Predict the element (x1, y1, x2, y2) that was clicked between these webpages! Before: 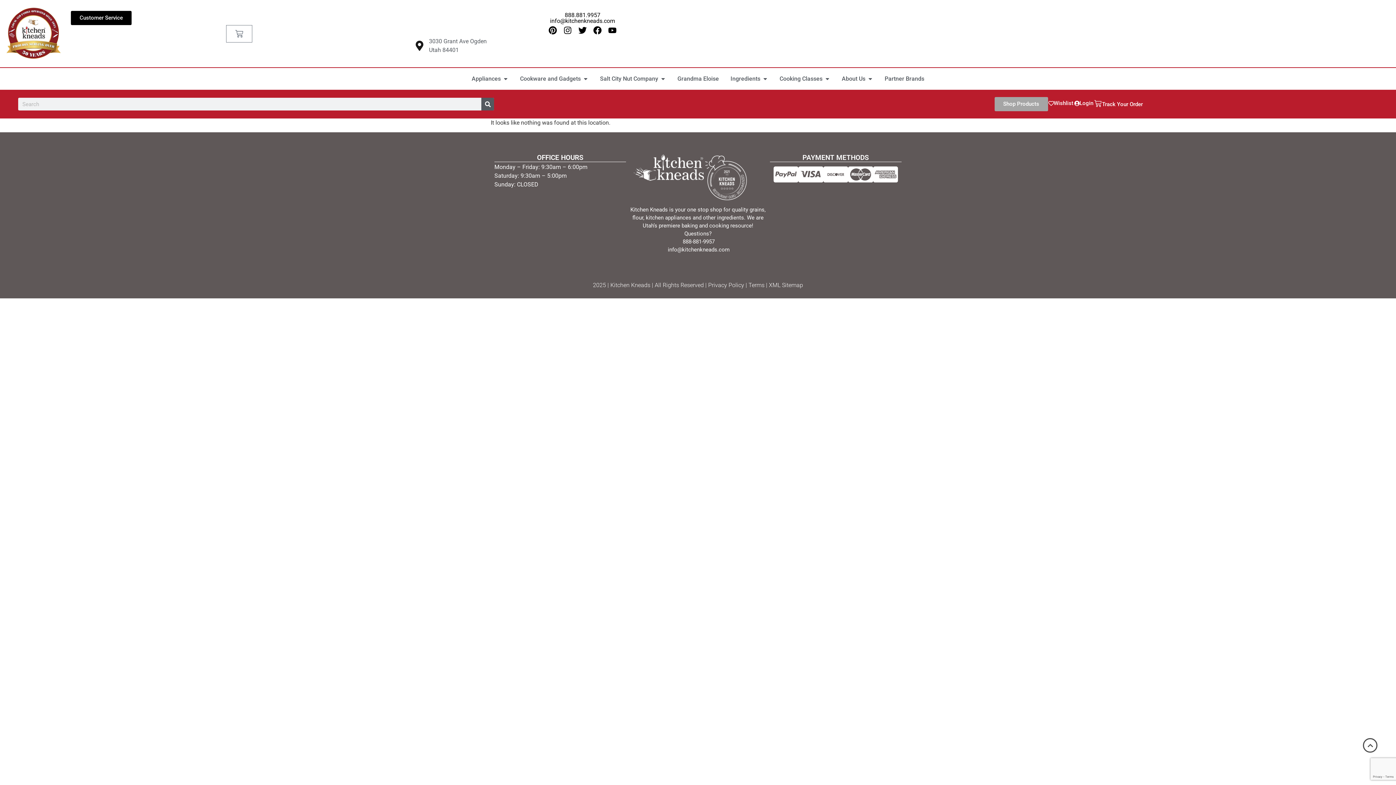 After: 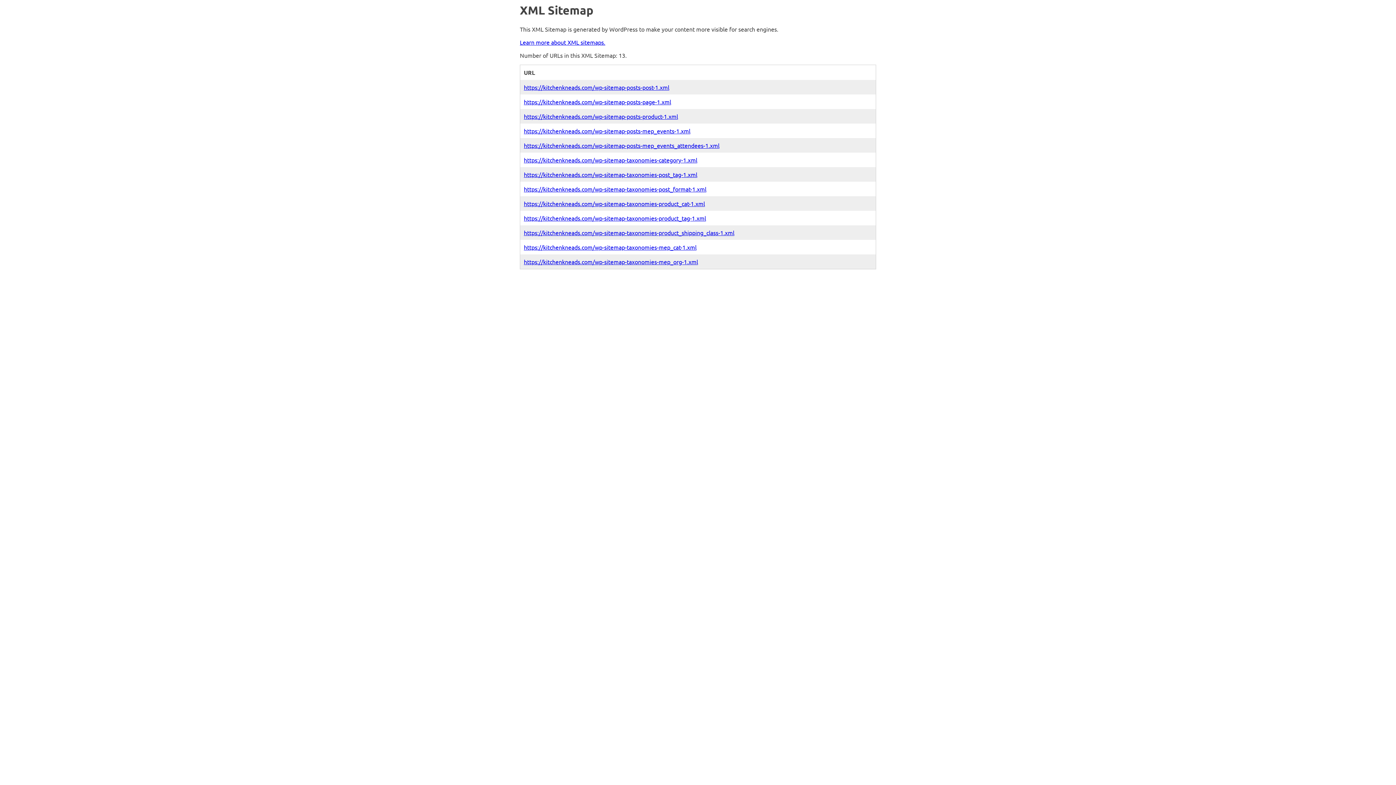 Action: bbox: (769, 281, 803, 288) label: XML Sitemap